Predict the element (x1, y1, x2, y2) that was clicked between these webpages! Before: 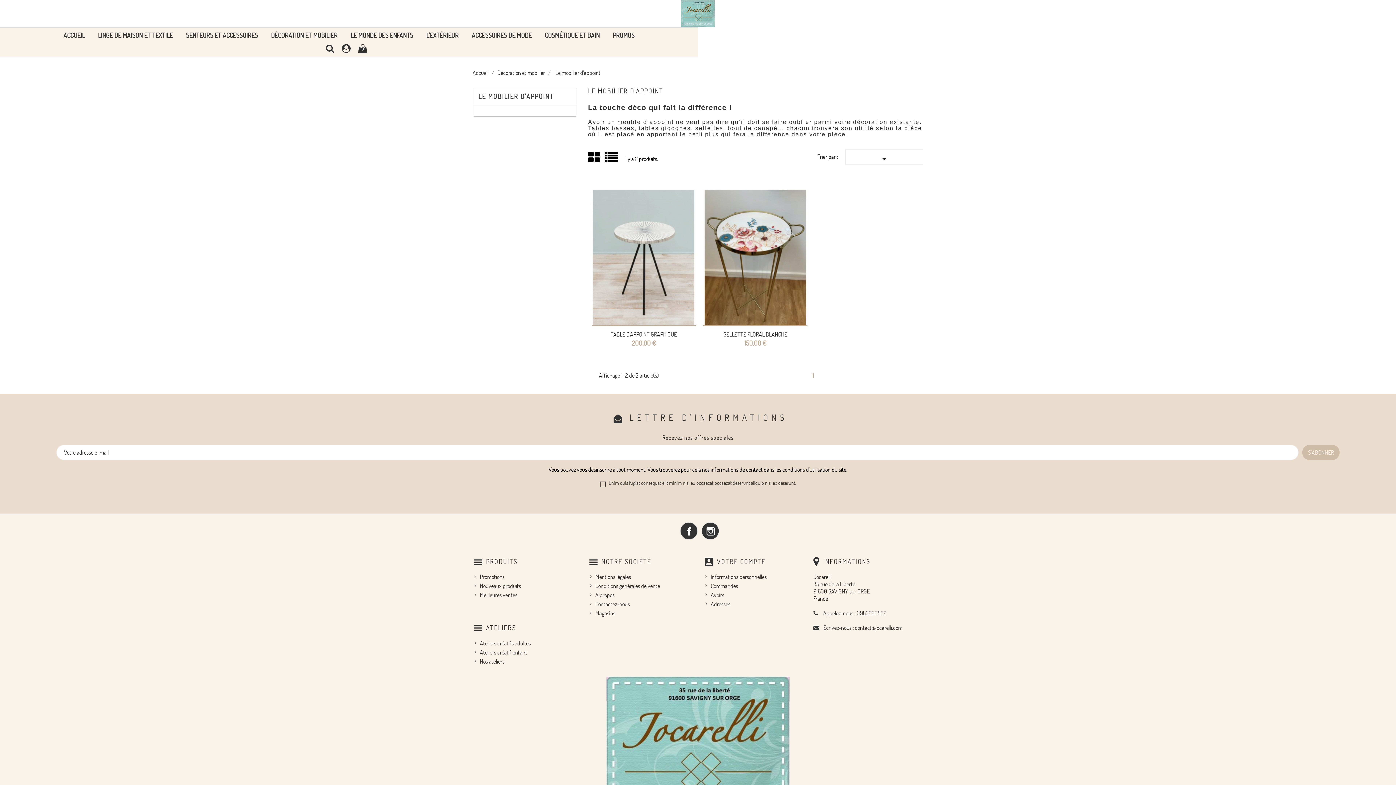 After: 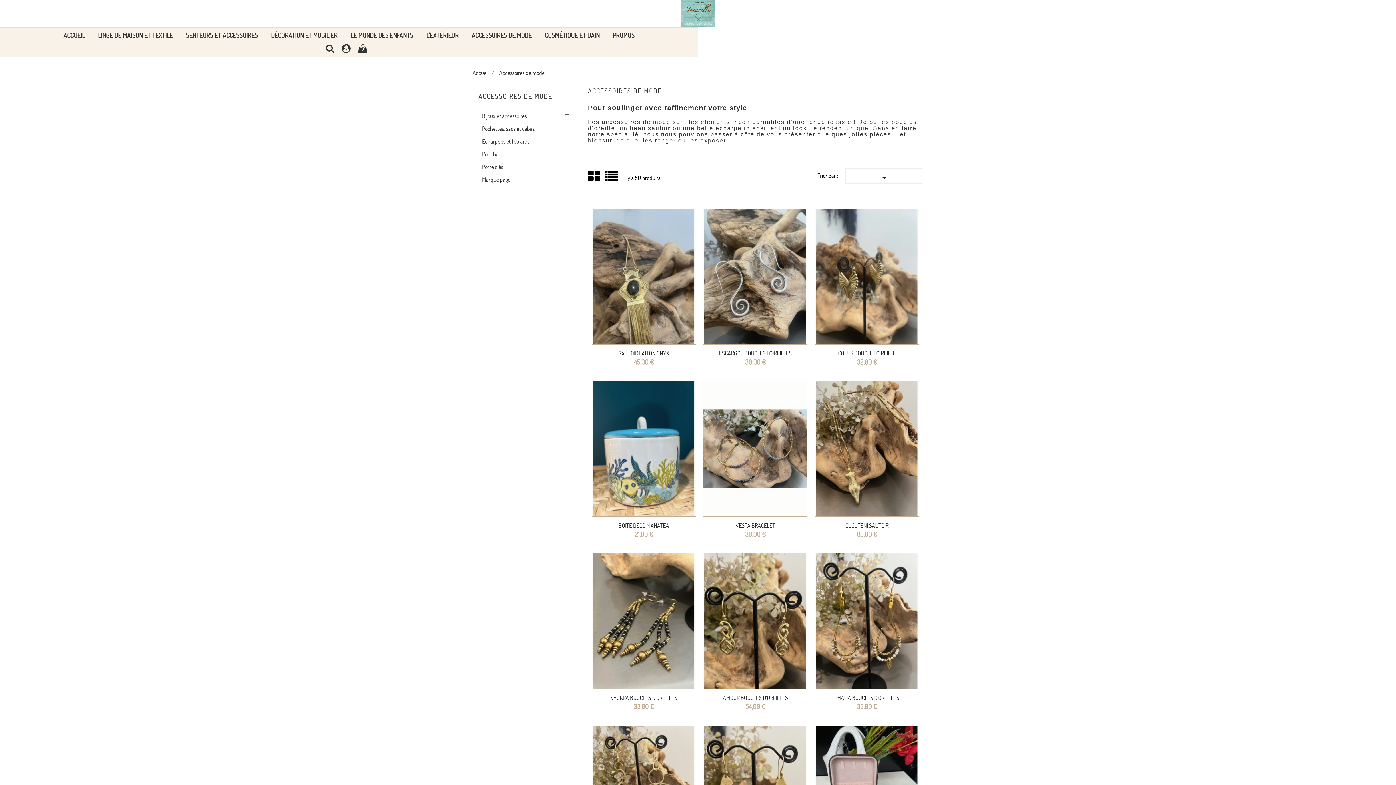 Action: bbox: (465, 27, 538, 43) label: ACCESSOIRES DE MODE